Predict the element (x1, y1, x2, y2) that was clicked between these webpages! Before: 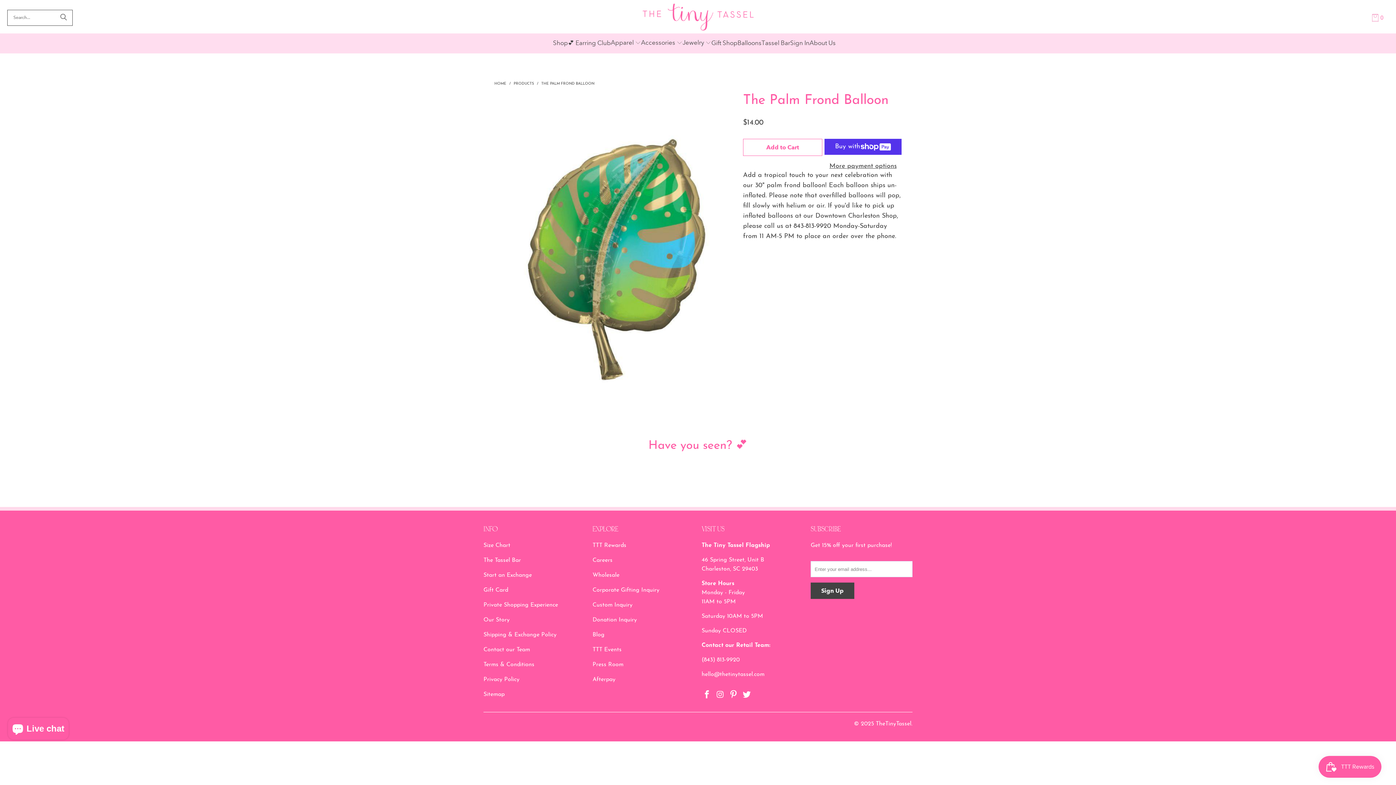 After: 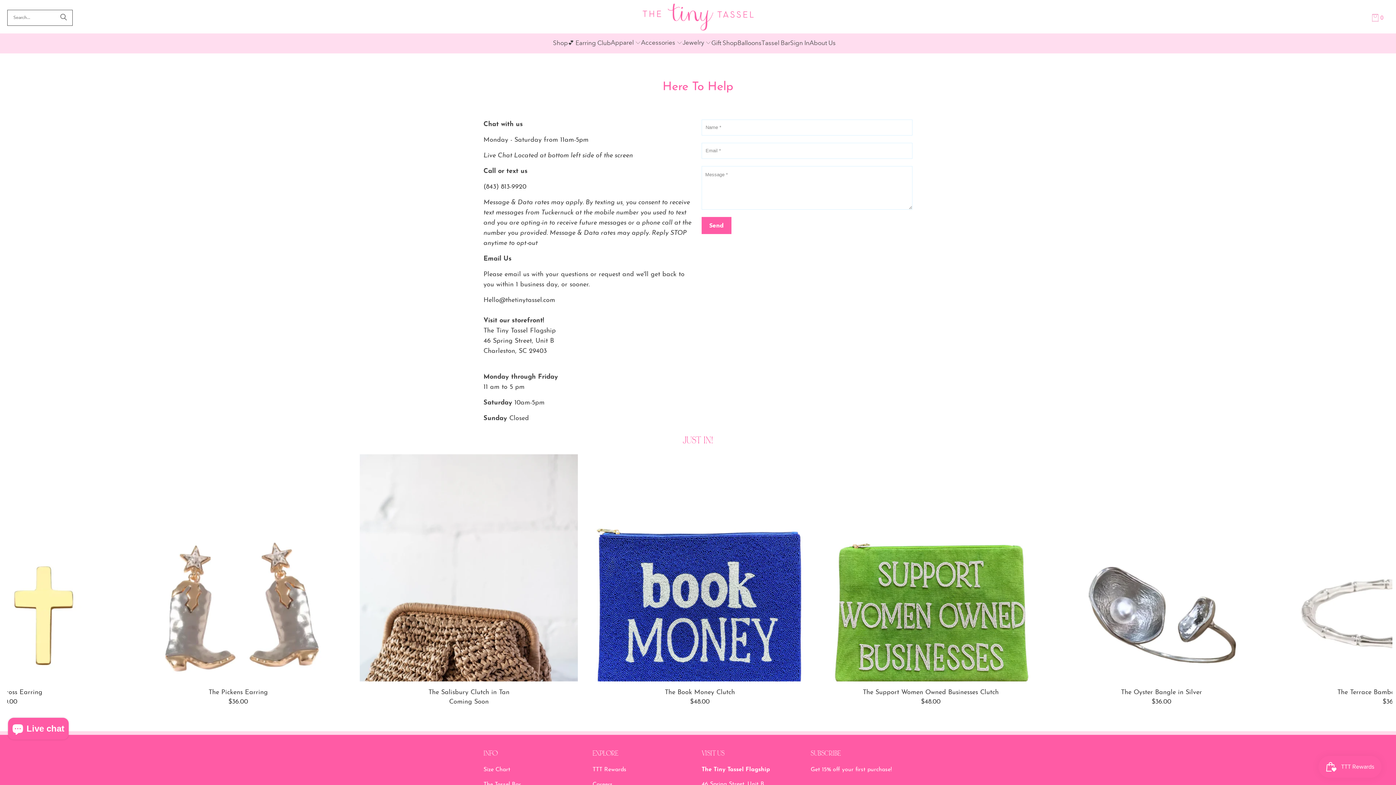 Action: label: Contact our Team bbox: (483, 647, 530, 653)